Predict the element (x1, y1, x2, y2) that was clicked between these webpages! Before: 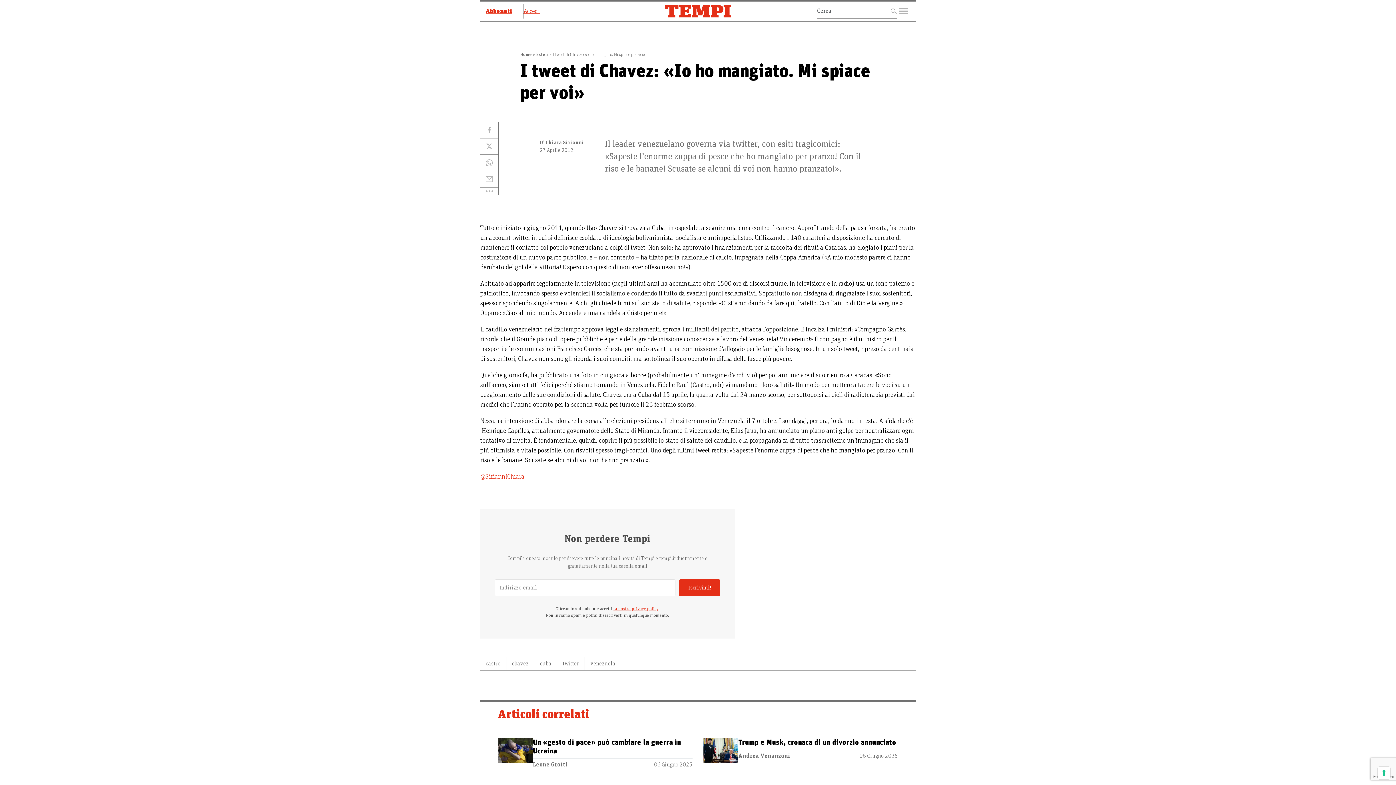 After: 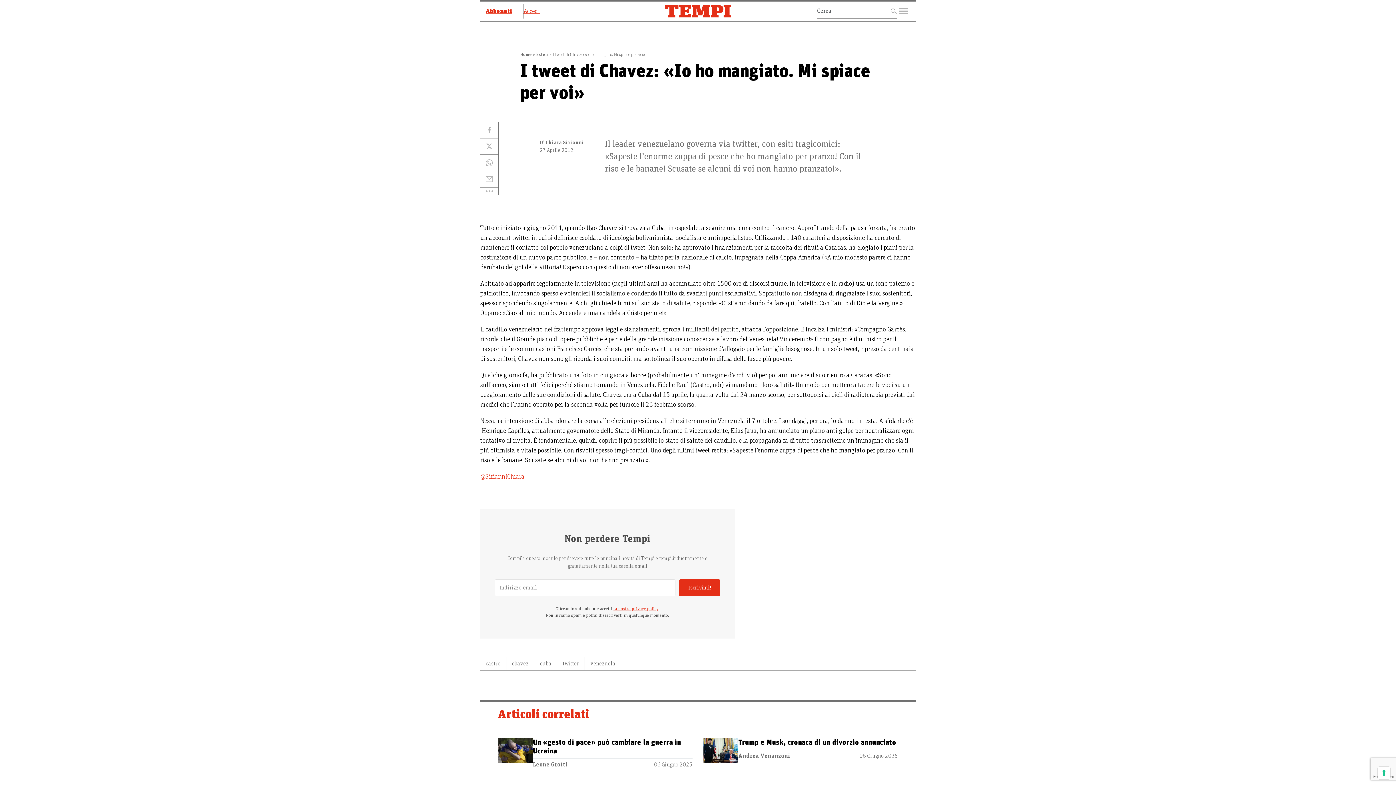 Action: bbox: (480, 473, 524, 480) label: @SirianniChiara